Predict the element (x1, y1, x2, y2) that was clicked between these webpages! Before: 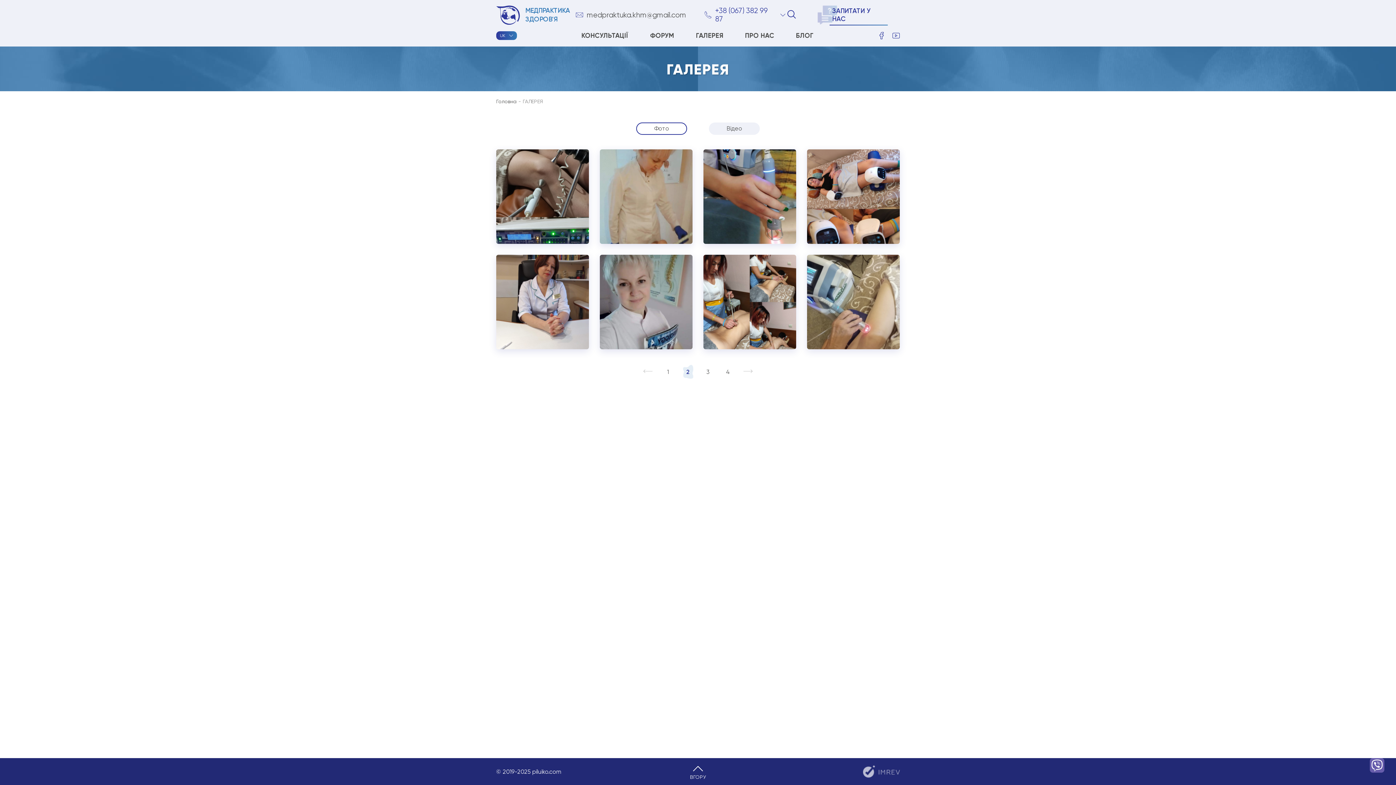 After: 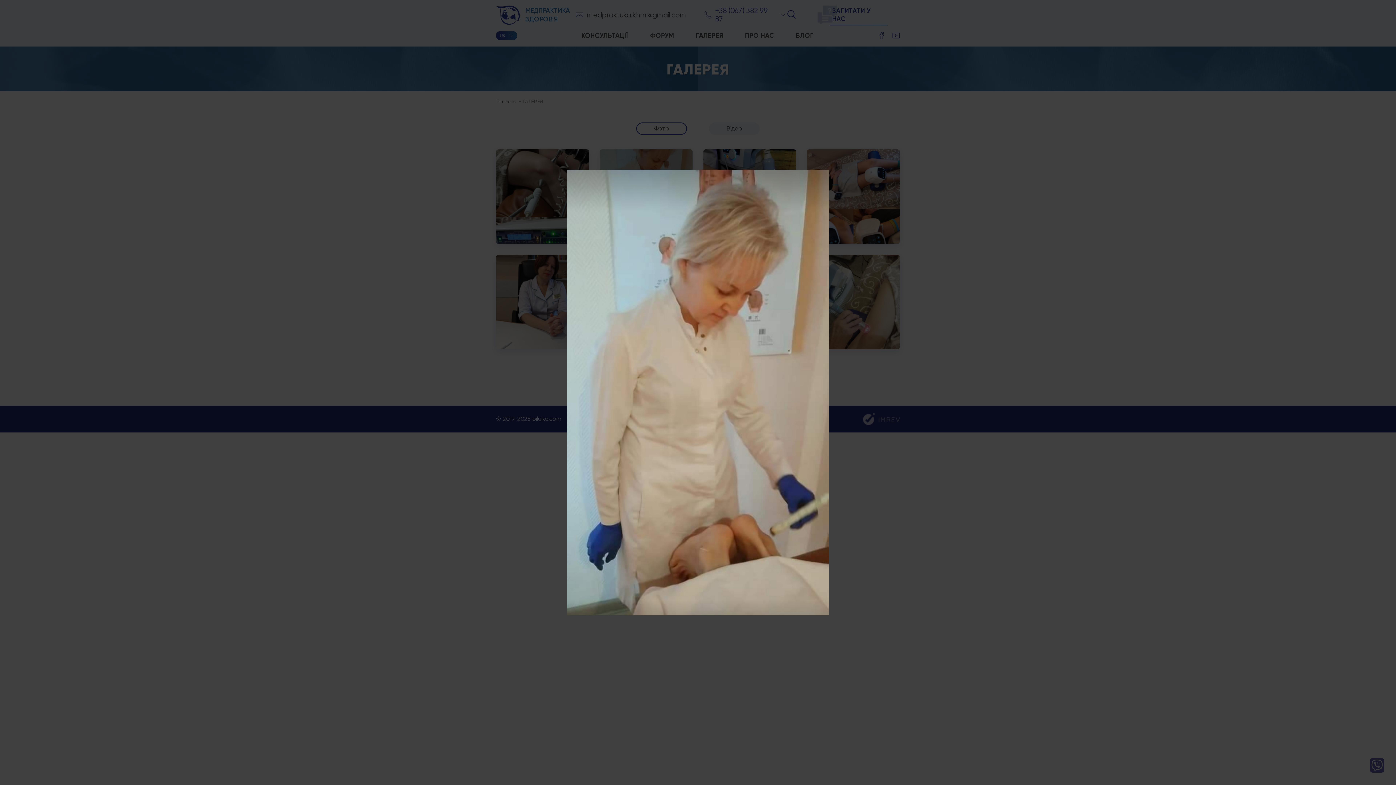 Action: bbox: (600, 149, 692, 243)